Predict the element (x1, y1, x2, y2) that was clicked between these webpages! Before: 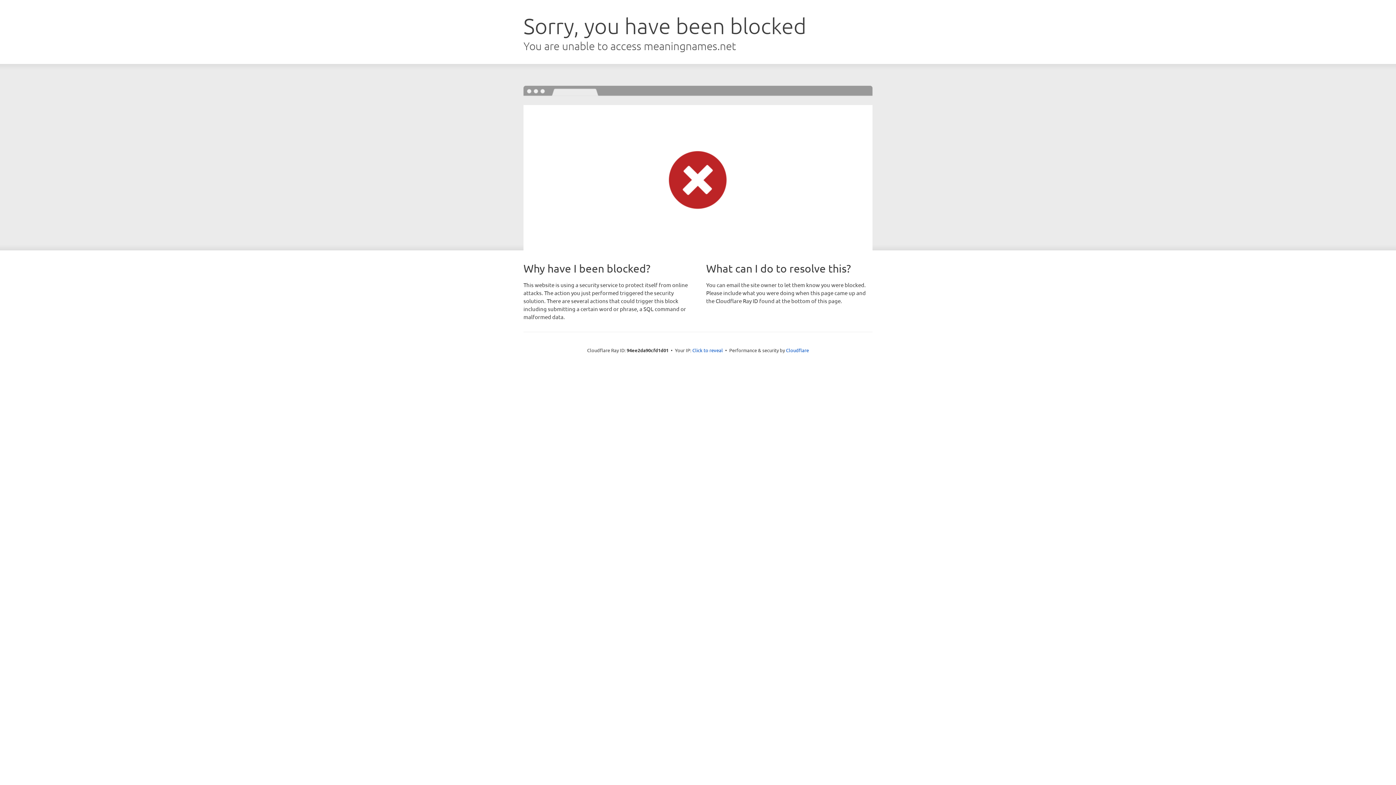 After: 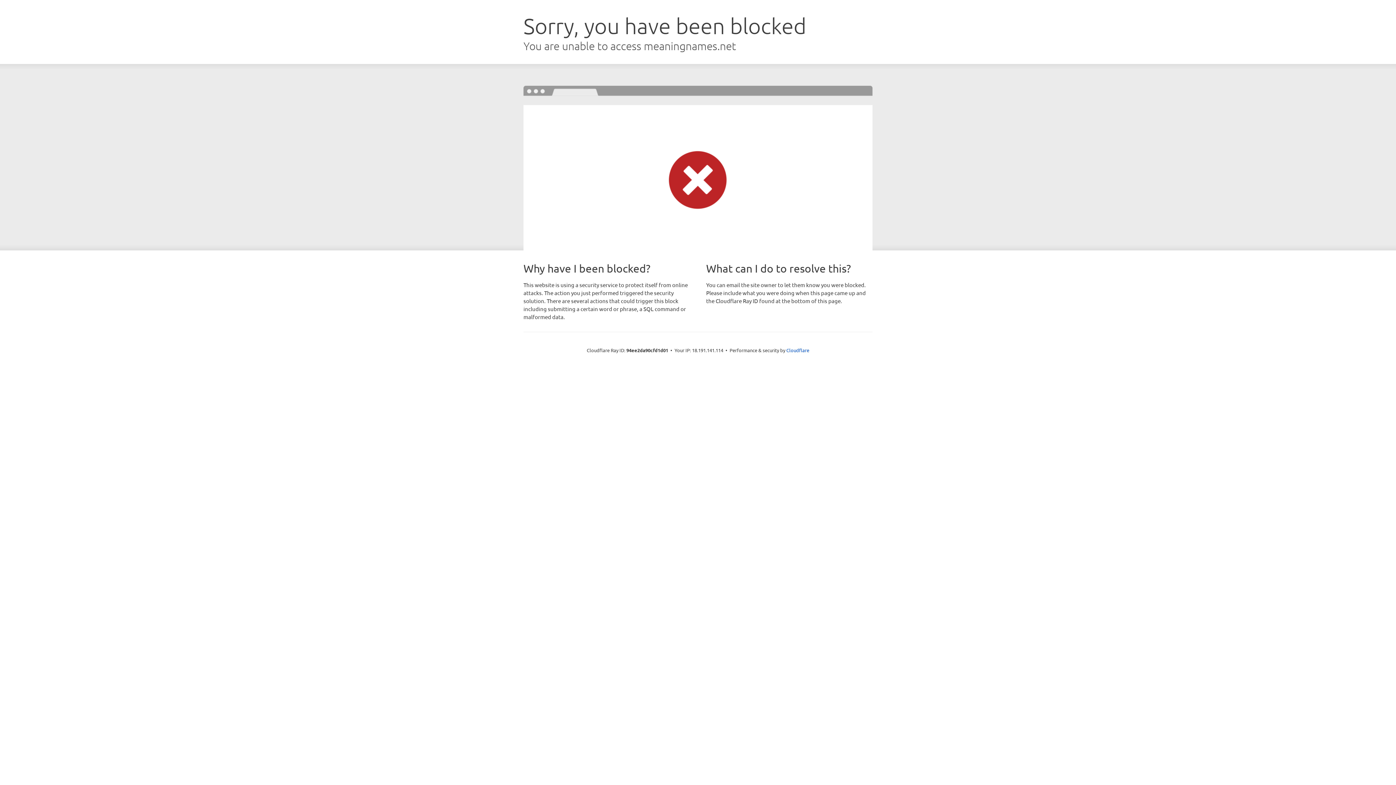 Action: label: Click to reveal bbox: (692, 346, 723, 353)